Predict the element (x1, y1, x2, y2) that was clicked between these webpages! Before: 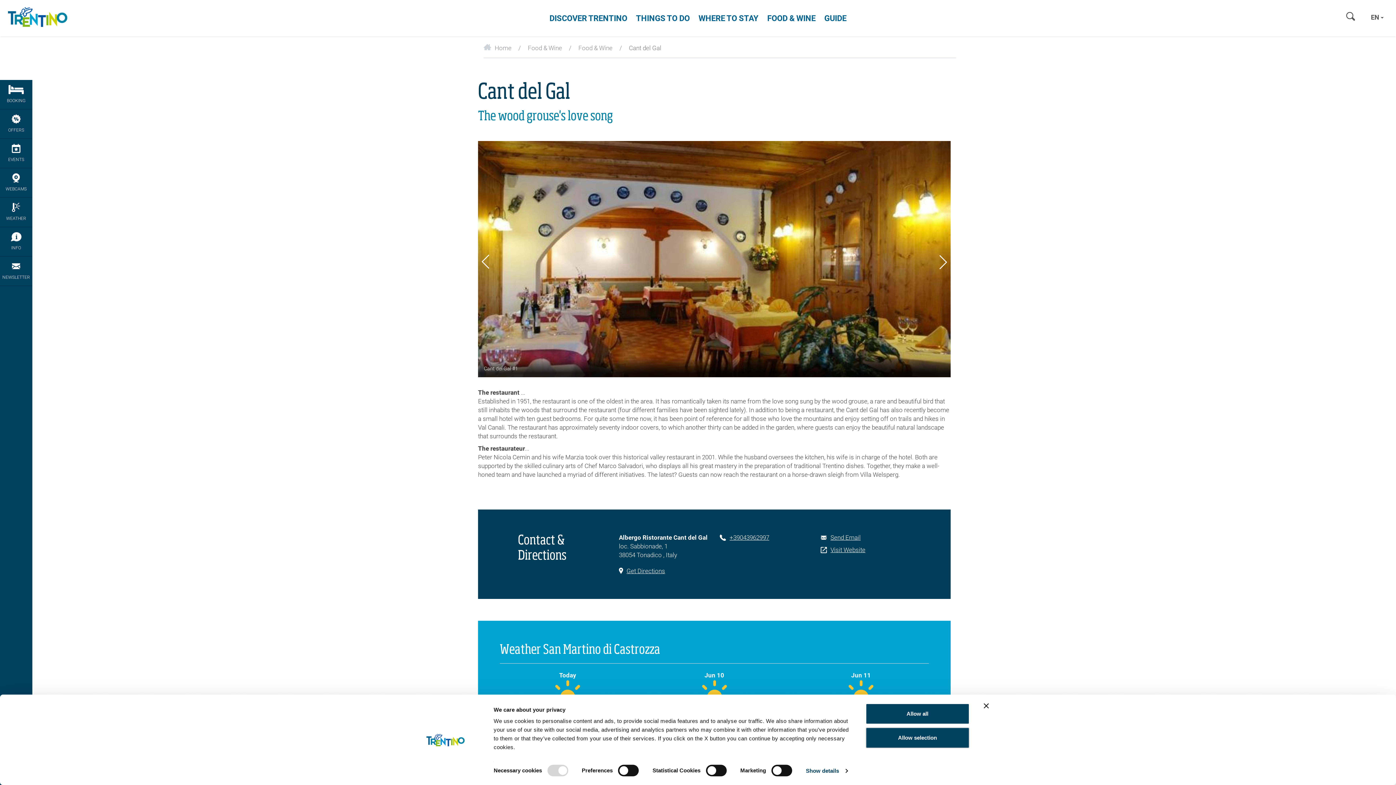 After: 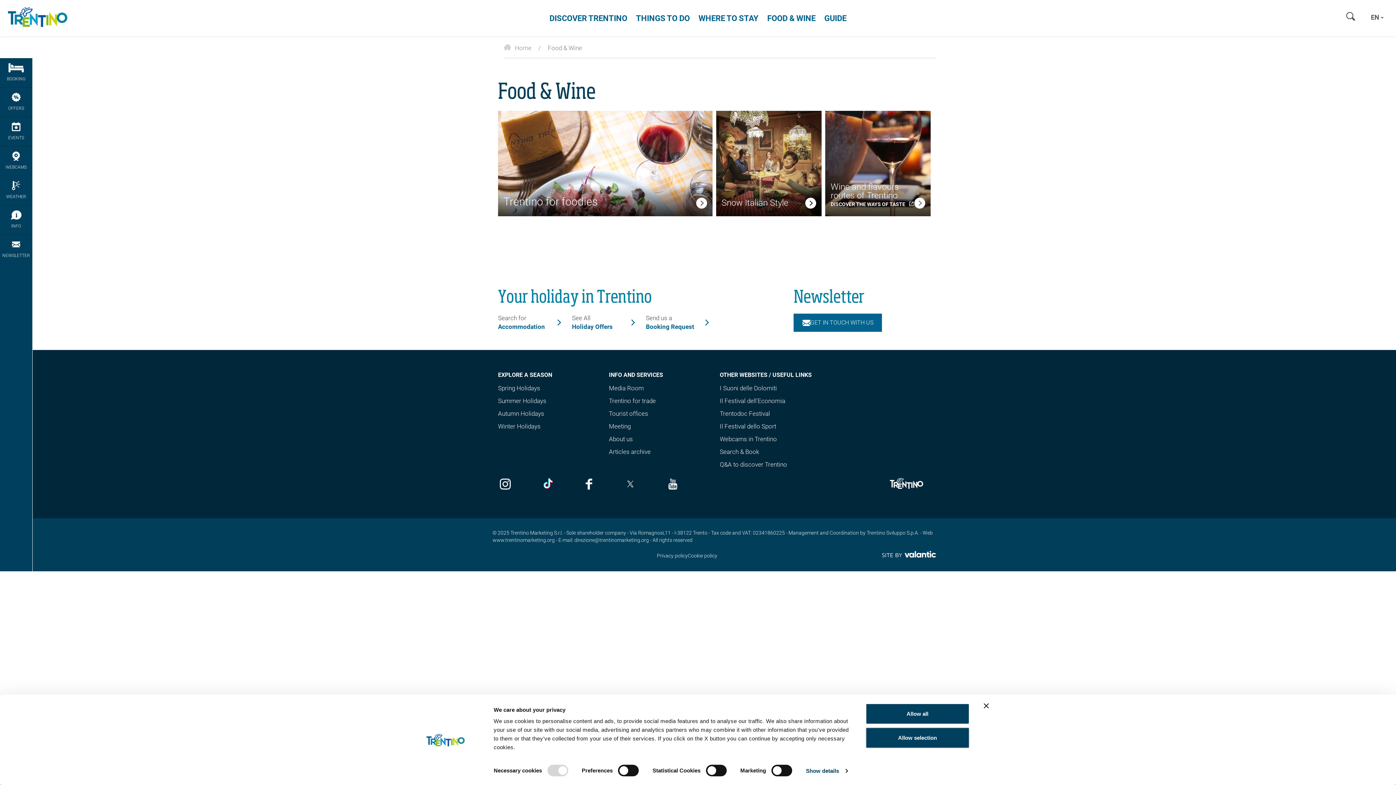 Action: bbox: (528, 44, 562, 51) label: Food & Wine